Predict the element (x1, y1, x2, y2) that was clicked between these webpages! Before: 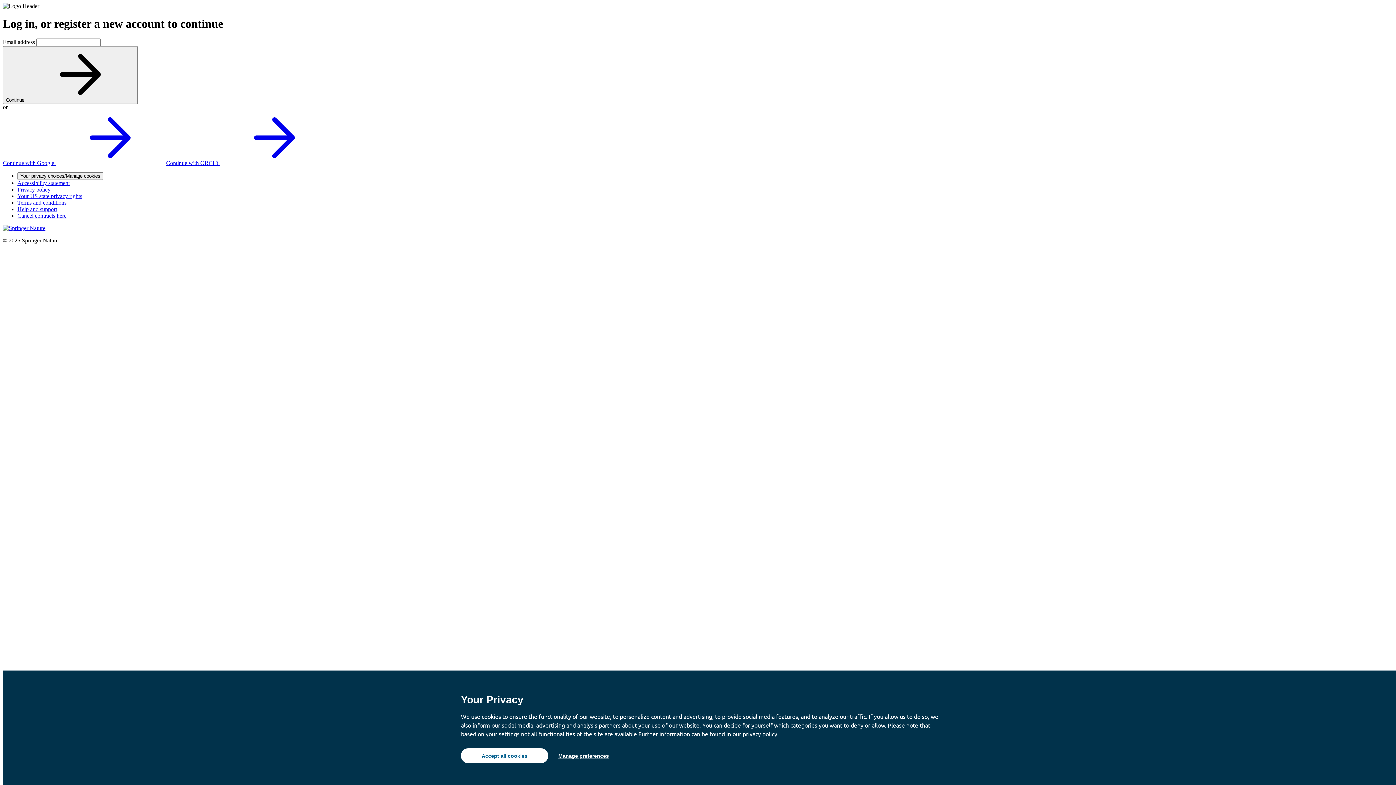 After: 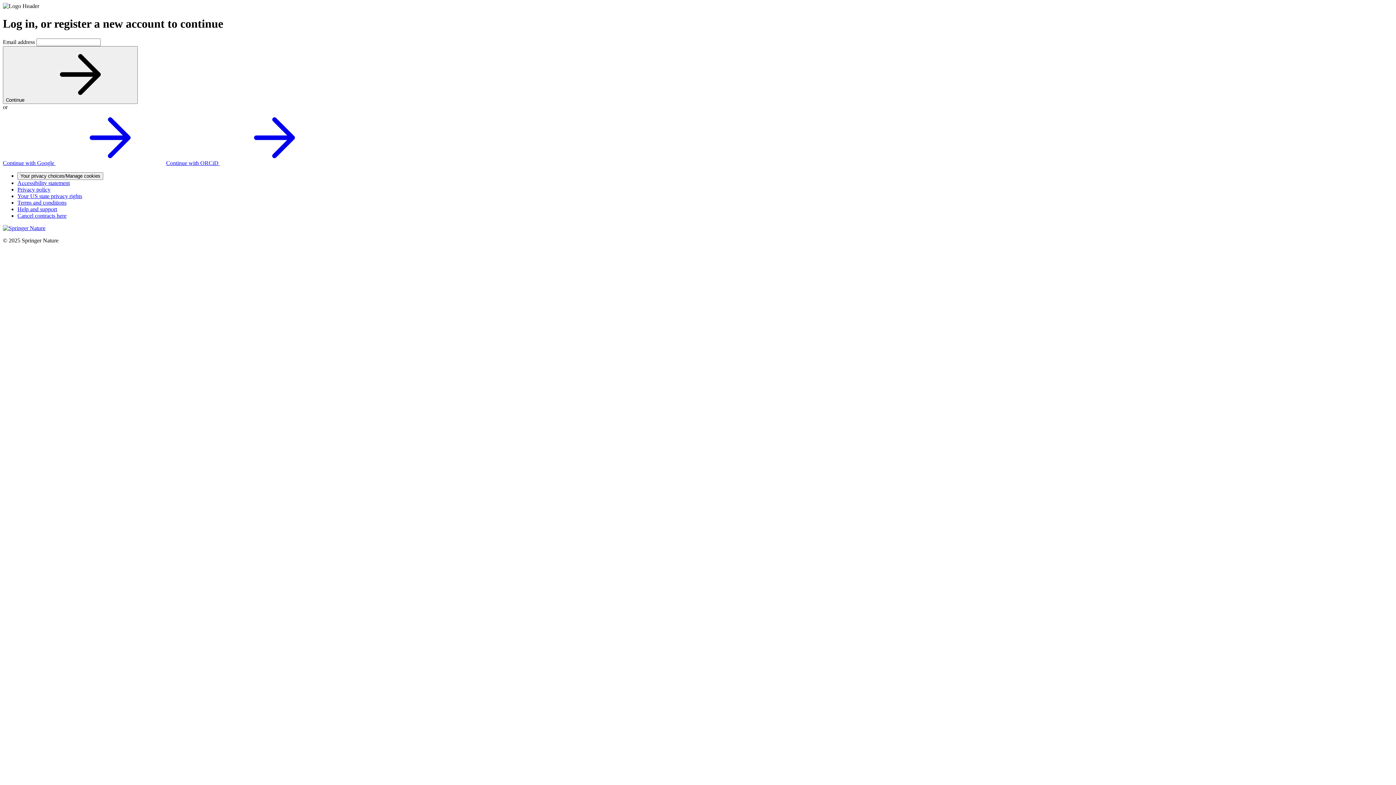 Action: label: Accept all cookies bbox: (461, 748, 548, 763)